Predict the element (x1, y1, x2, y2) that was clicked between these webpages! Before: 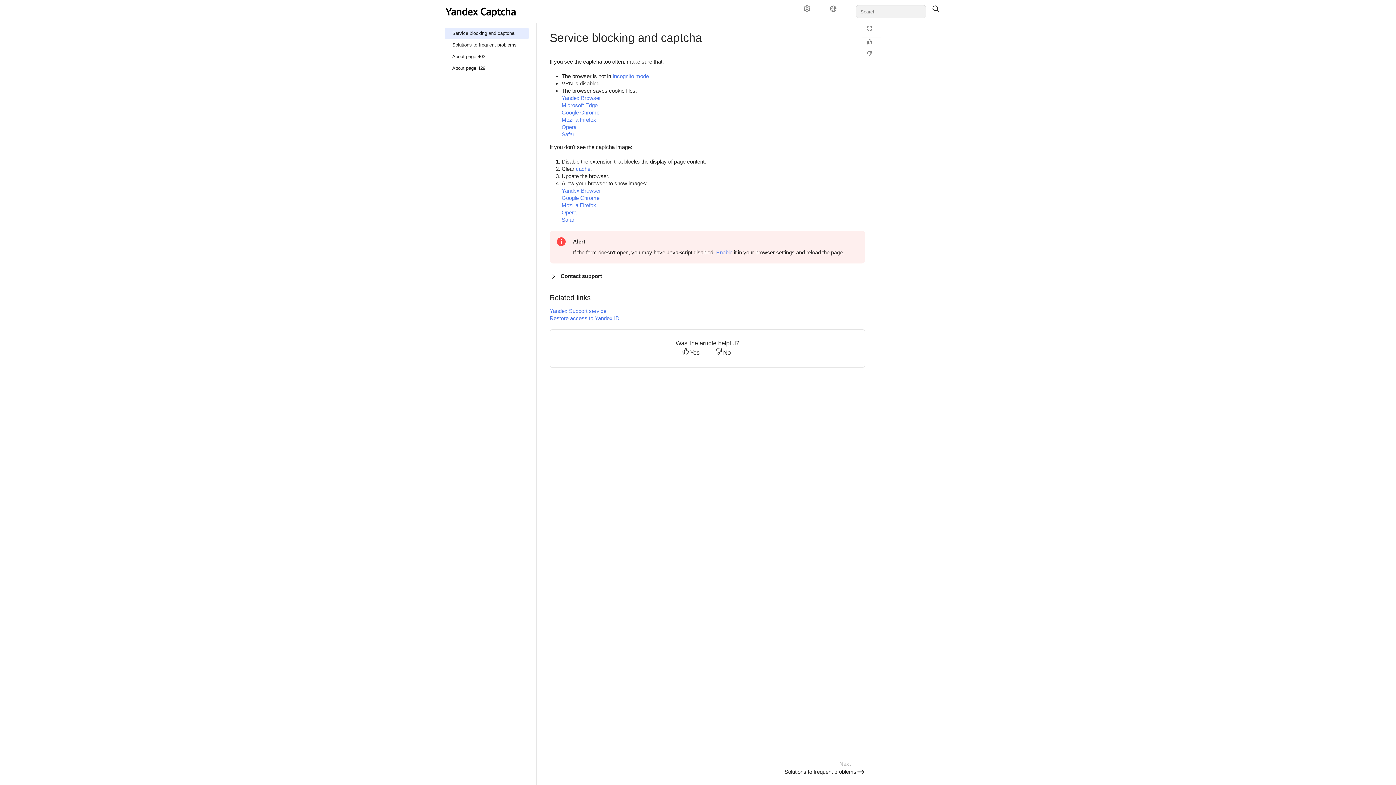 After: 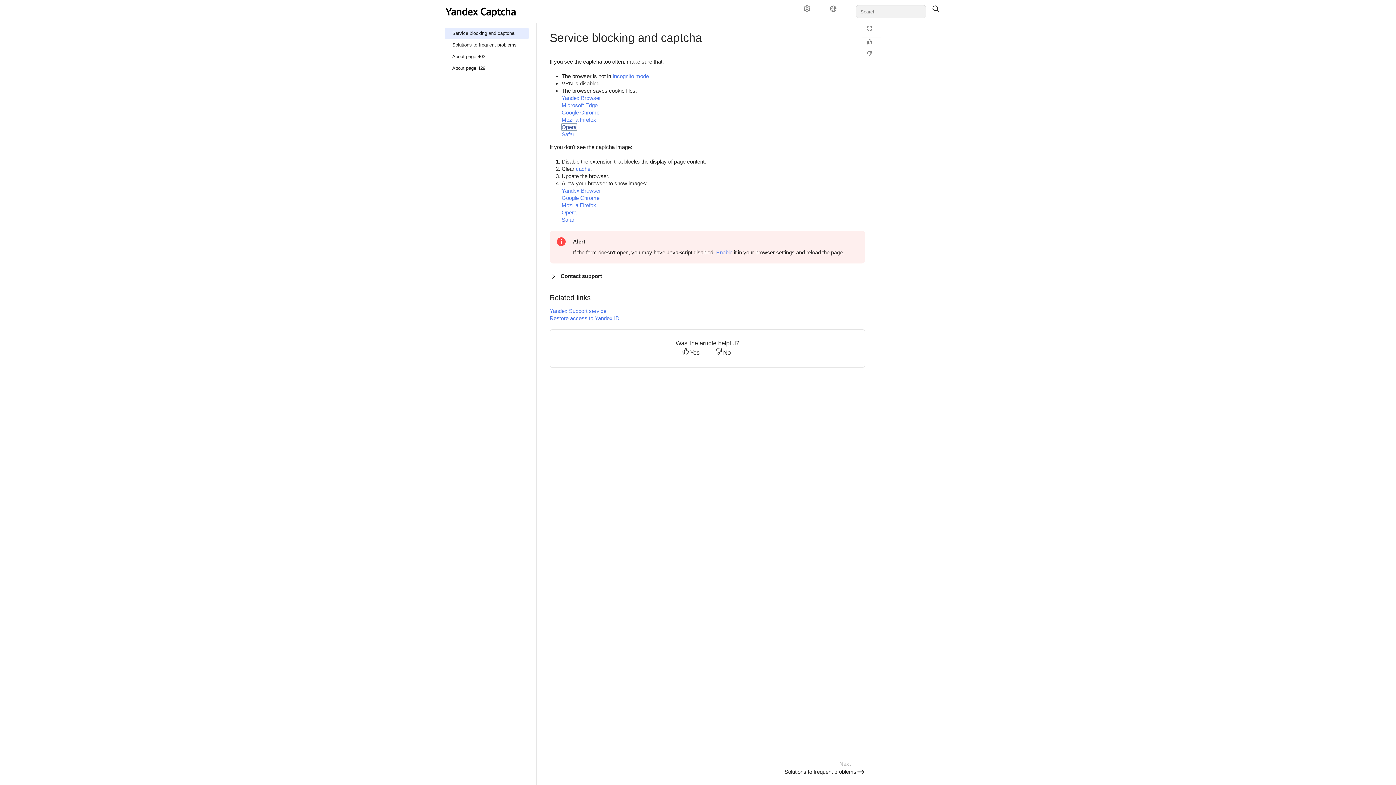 Action: bbox: (561, 124, 576, 130) label: Opera